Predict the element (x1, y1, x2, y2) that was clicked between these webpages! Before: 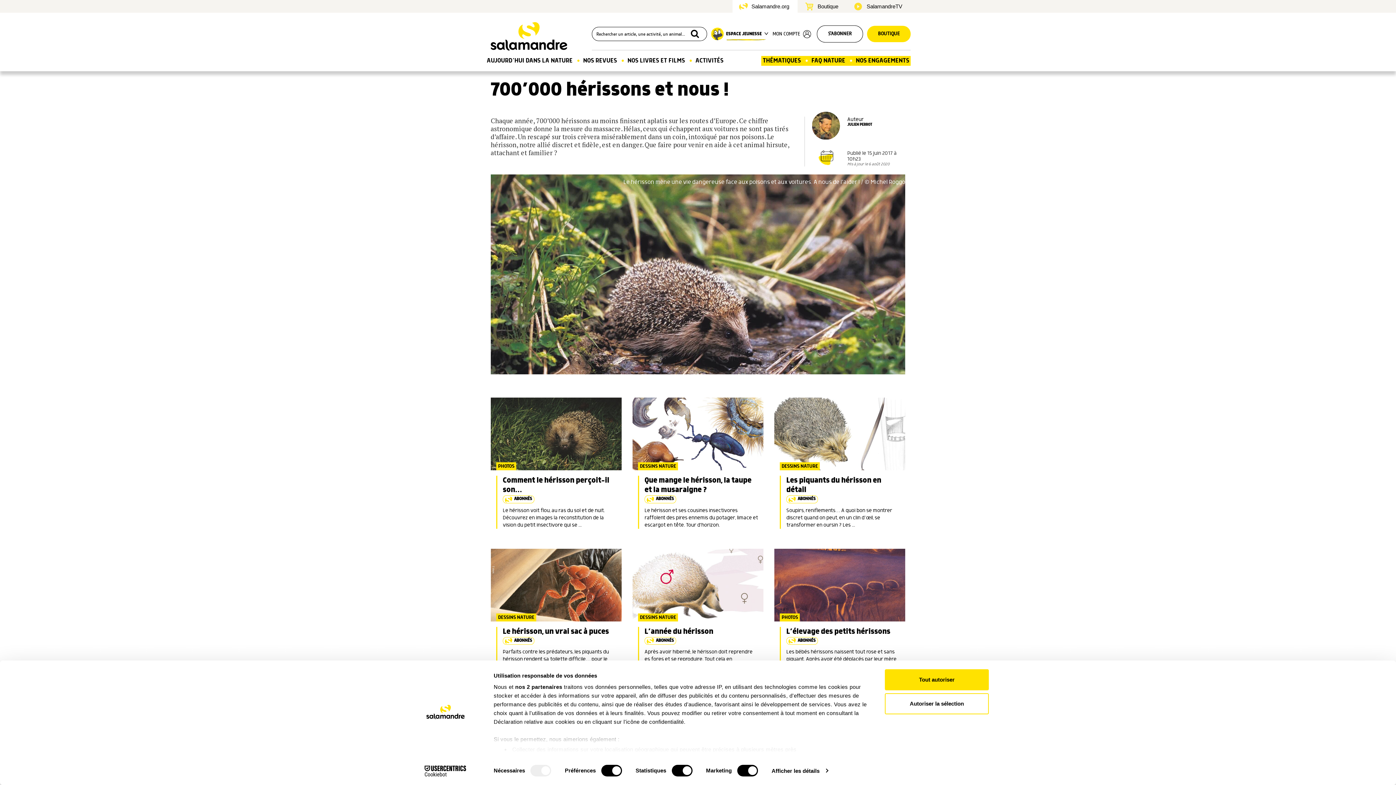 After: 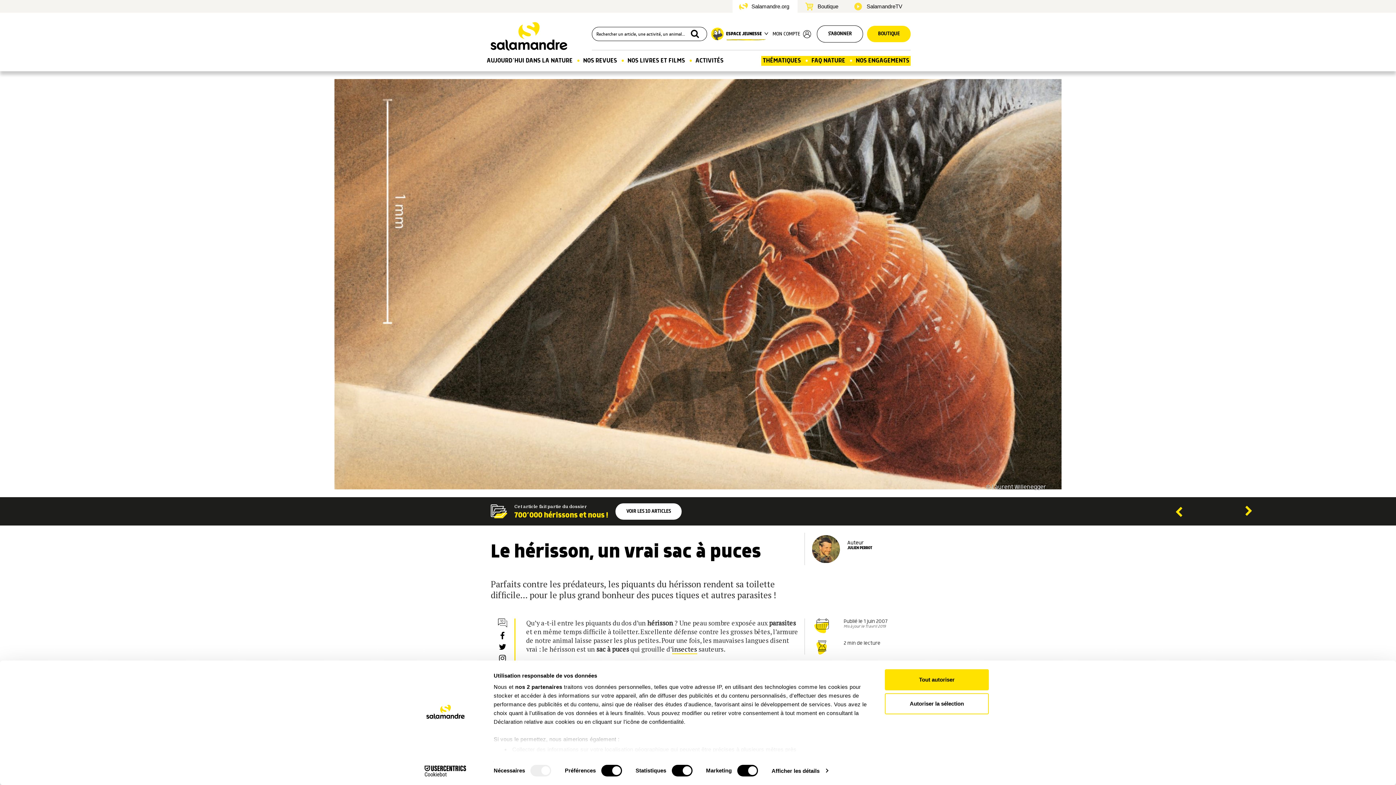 Action: label: DESSINS NATURE
Le hérisson, un vrai sac à puces
ABONNÉS

Parfaits contre les prédateurs, les piquants du hérisson rendent sa toilette difficile… pour le plus grand bonheur des puces ... bbox: (490, 548, 621, 676)